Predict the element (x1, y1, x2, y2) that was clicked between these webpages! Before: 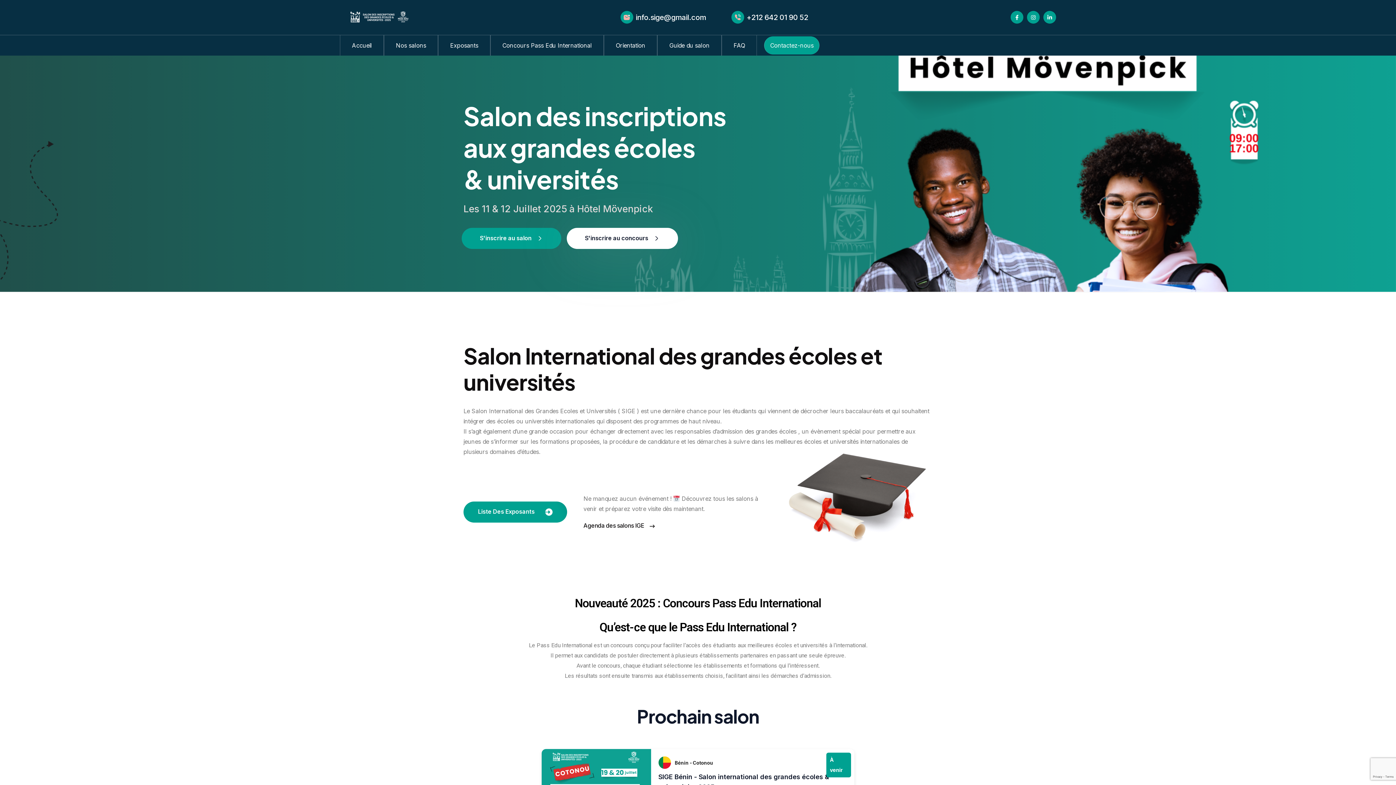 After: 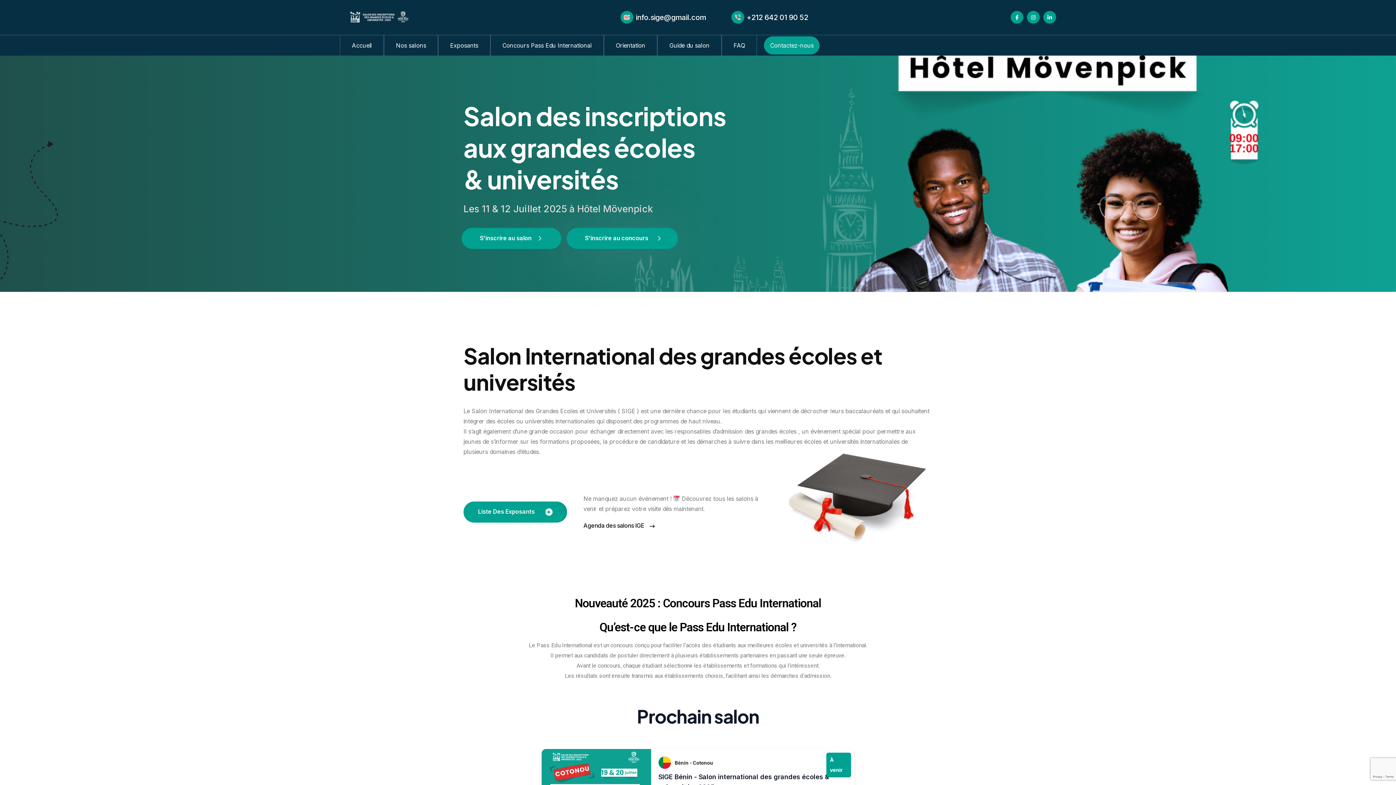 Action: label: S'inscrire au concours  bbox: (566, 227, 678, 249)